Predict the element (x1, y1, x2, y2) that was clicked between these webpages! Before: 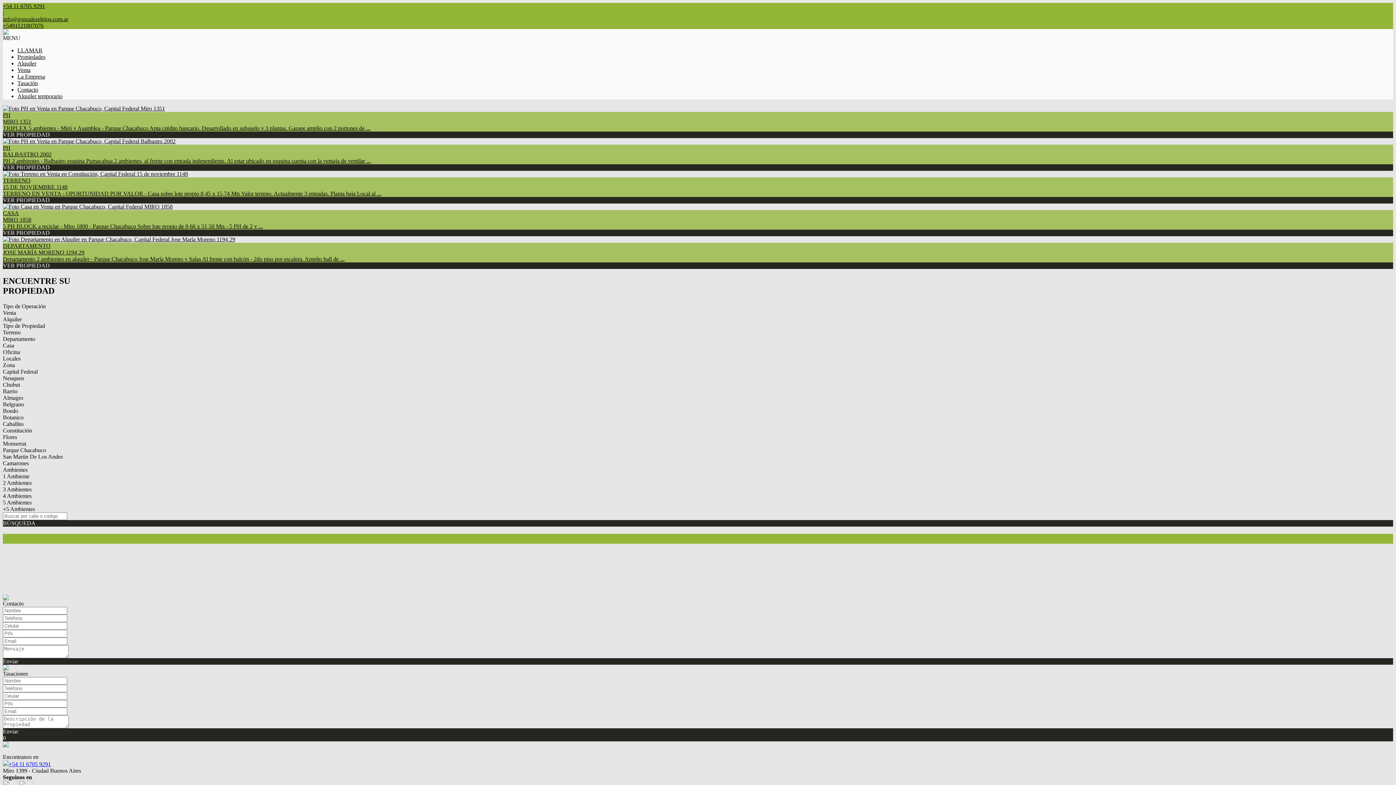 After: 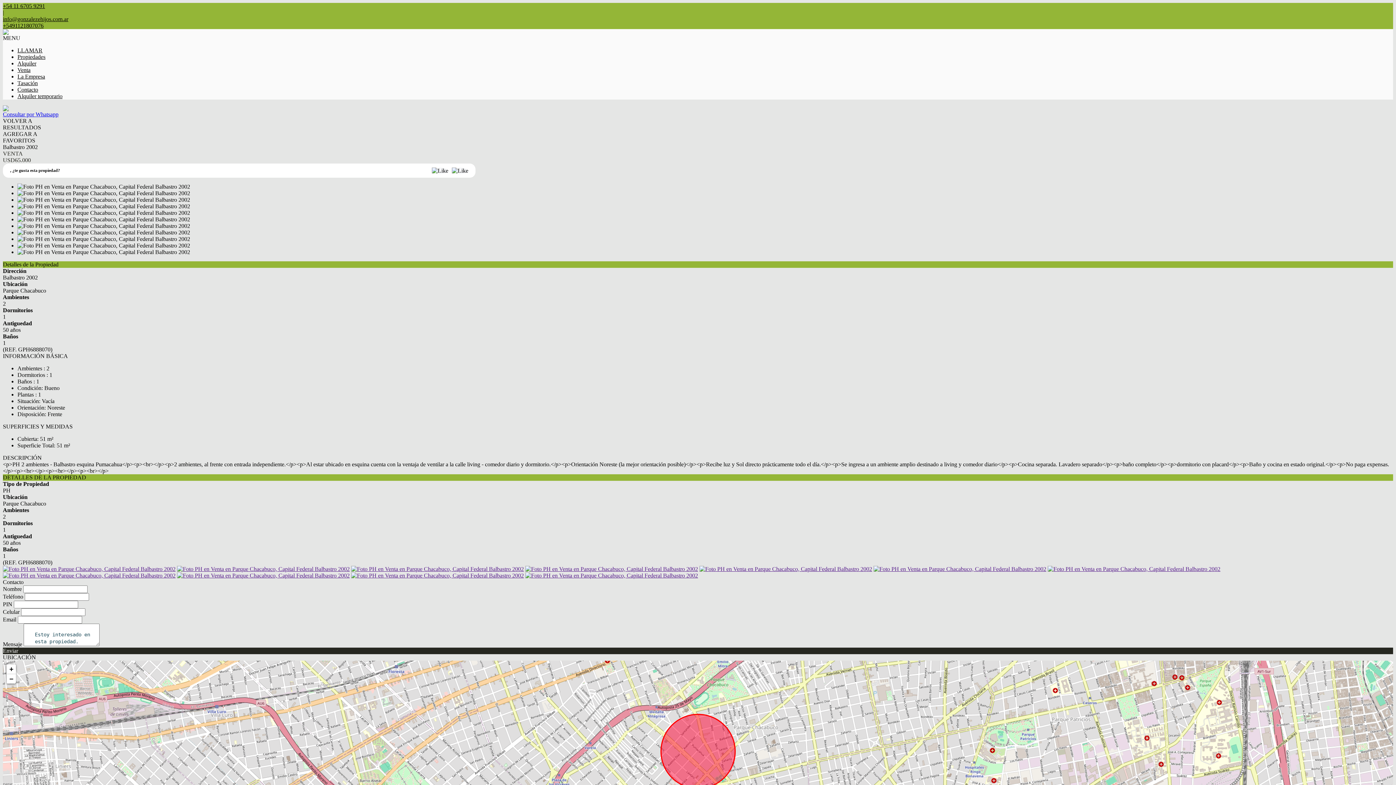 Action: bbox: (2, 138, 1393, 170) label: PH
BALBASTRO 2002
PH 2 ambientes - Balbastro esquina Pumacahua 2 ambientes, al frente con entrada independiente. Al estar ubicado en esquina cuenta con la ventaja de ventilar ...
VER PROPIEDAD